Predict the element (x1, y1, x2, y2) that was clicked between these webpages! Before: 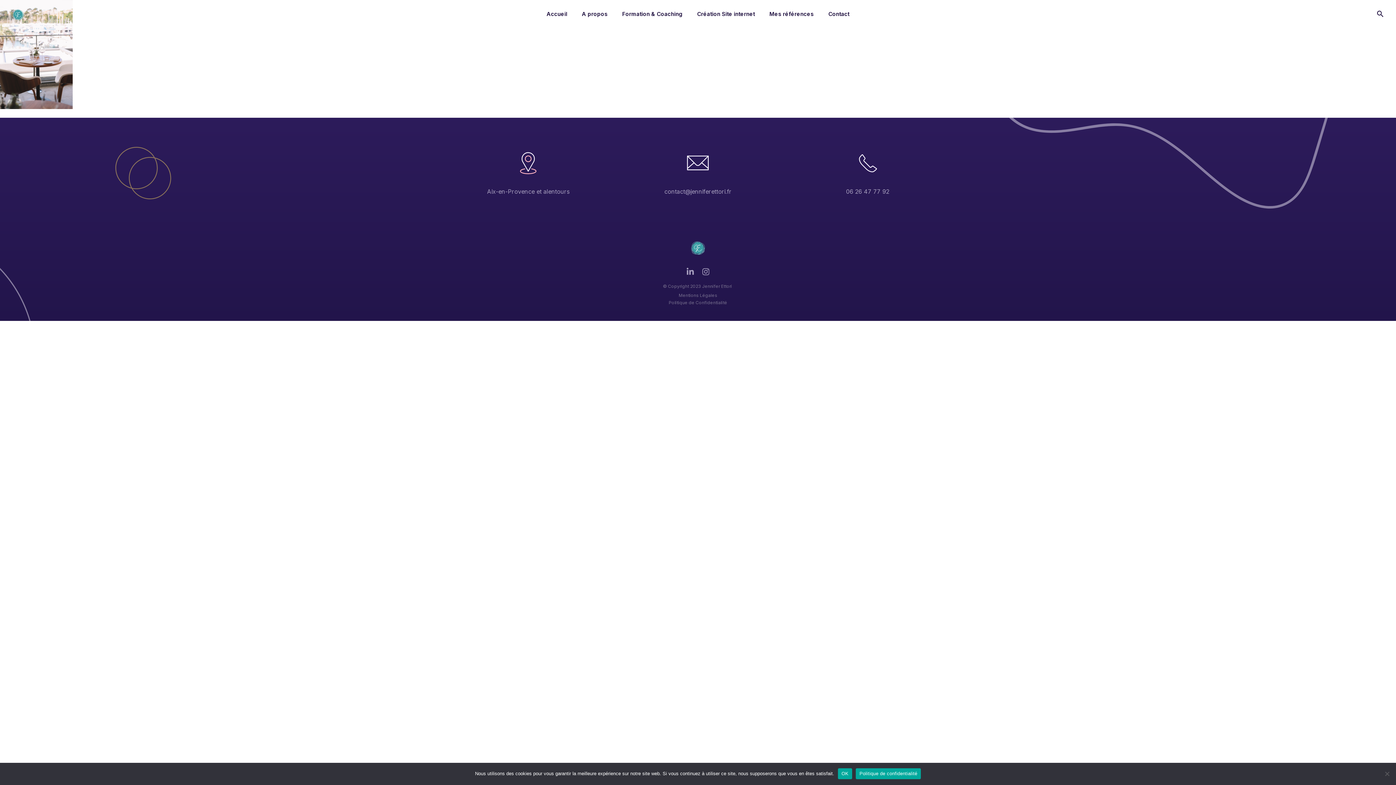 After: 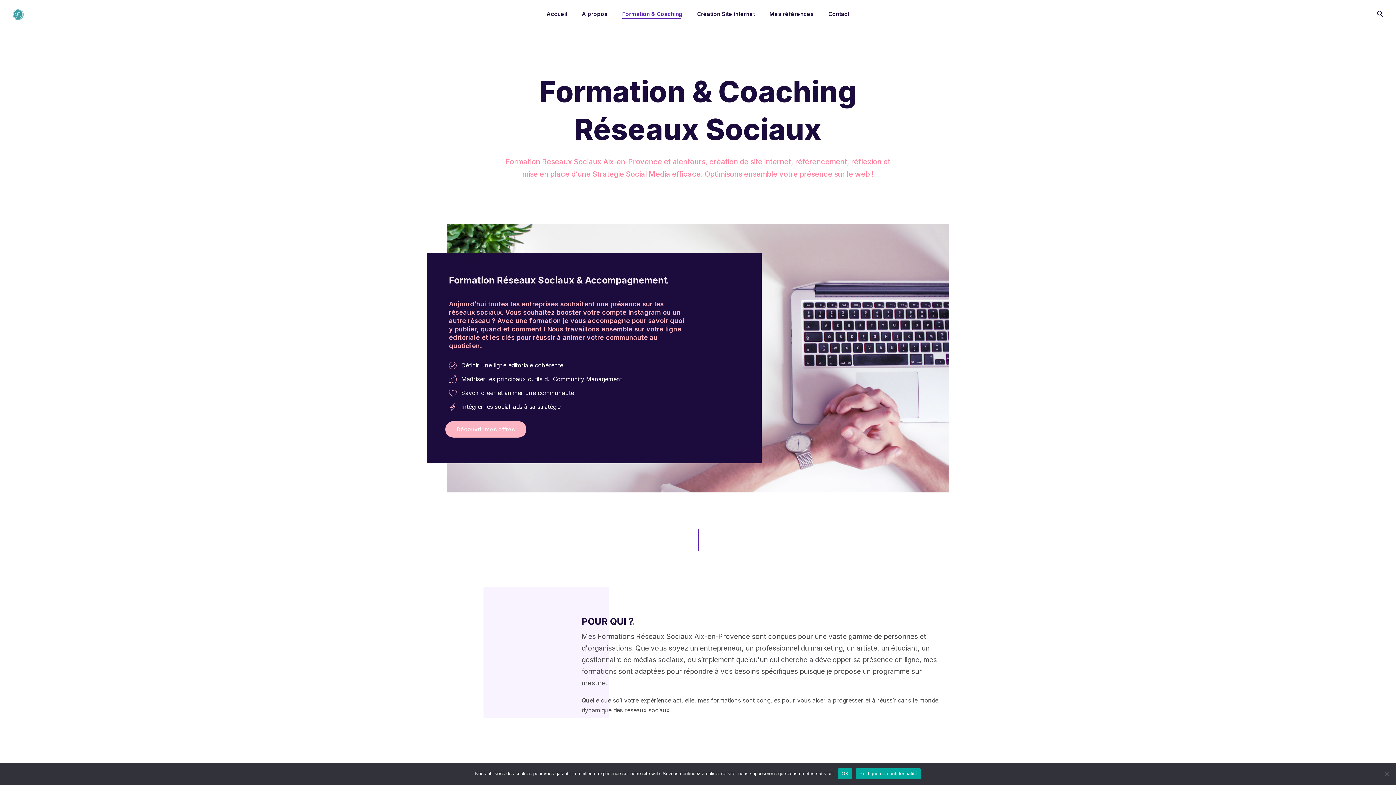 Action: label: Formation & Coaching bbox: (622, 0, 682, 27)